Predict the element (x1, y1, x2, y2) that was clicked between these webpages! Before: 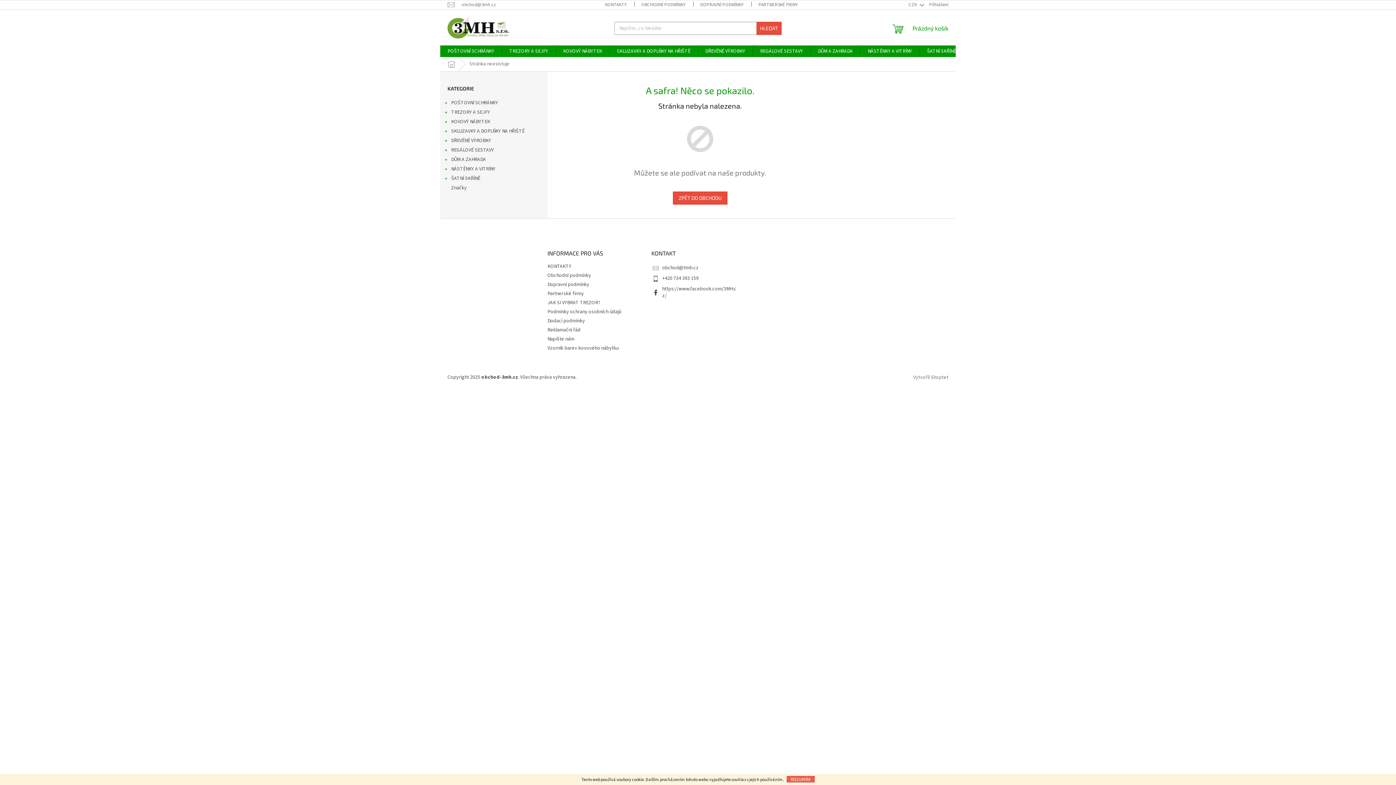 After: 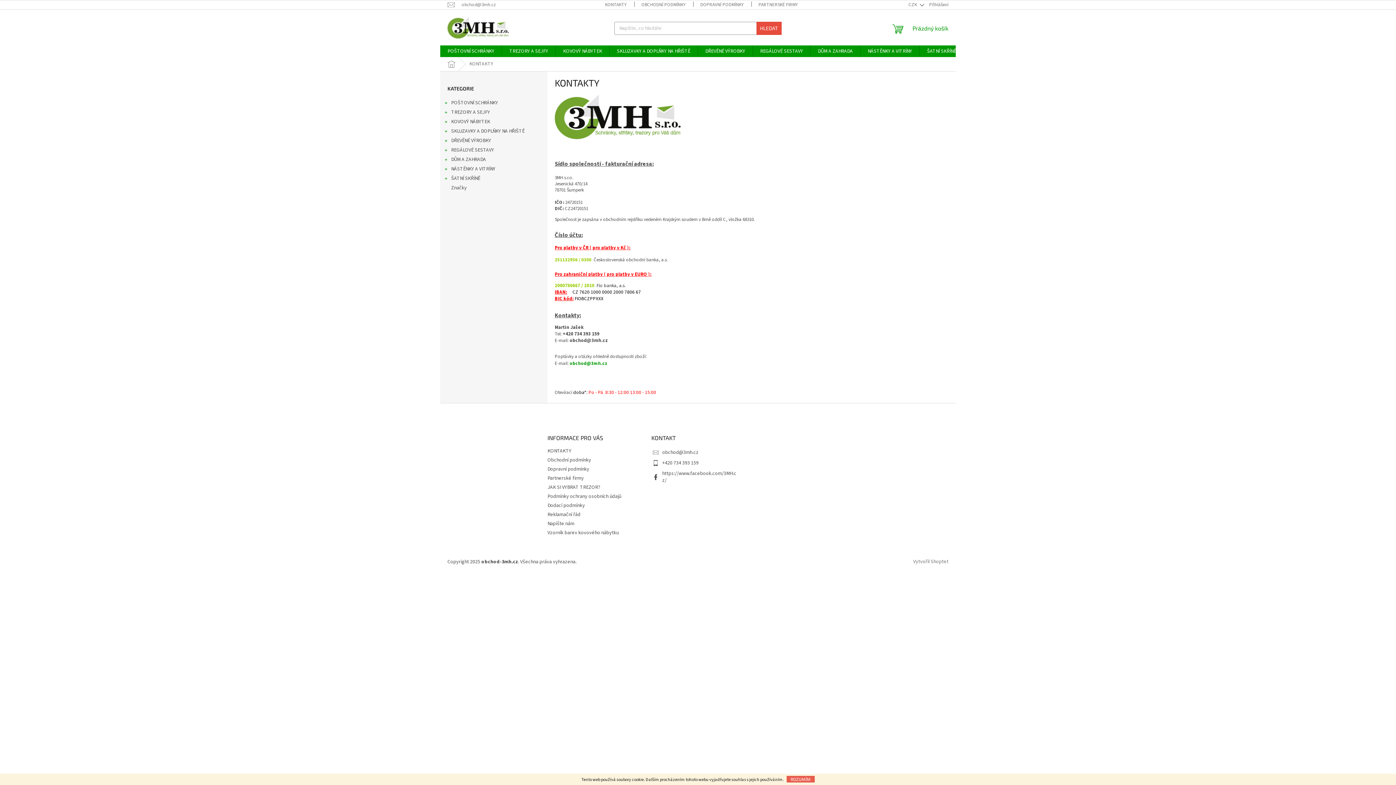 Action: label: KONTAKTY bbox: (547, 263, 571, 270)